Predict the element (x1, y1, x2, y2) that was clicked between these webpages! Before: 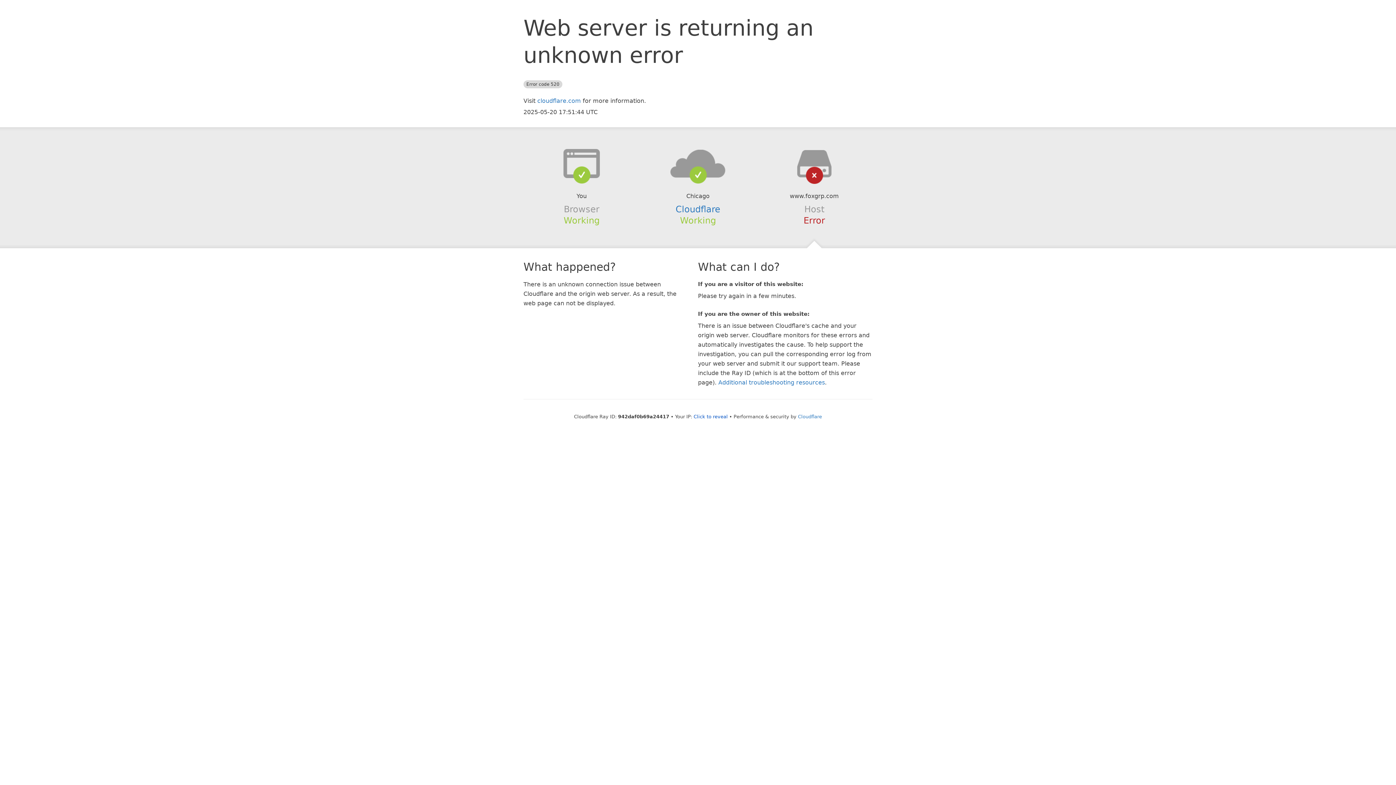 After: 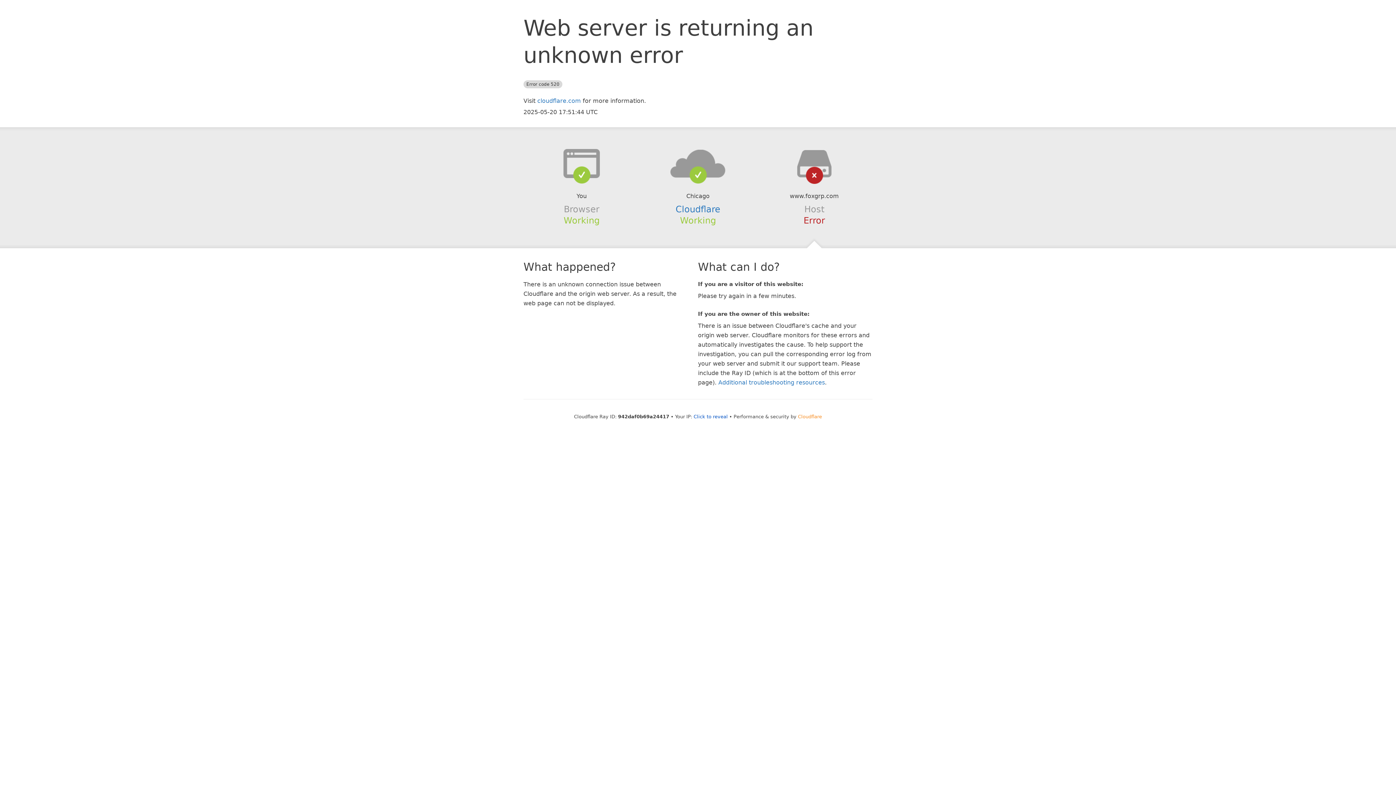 Action: label: Cloudflare bbox: (798, 414, 822, 419)